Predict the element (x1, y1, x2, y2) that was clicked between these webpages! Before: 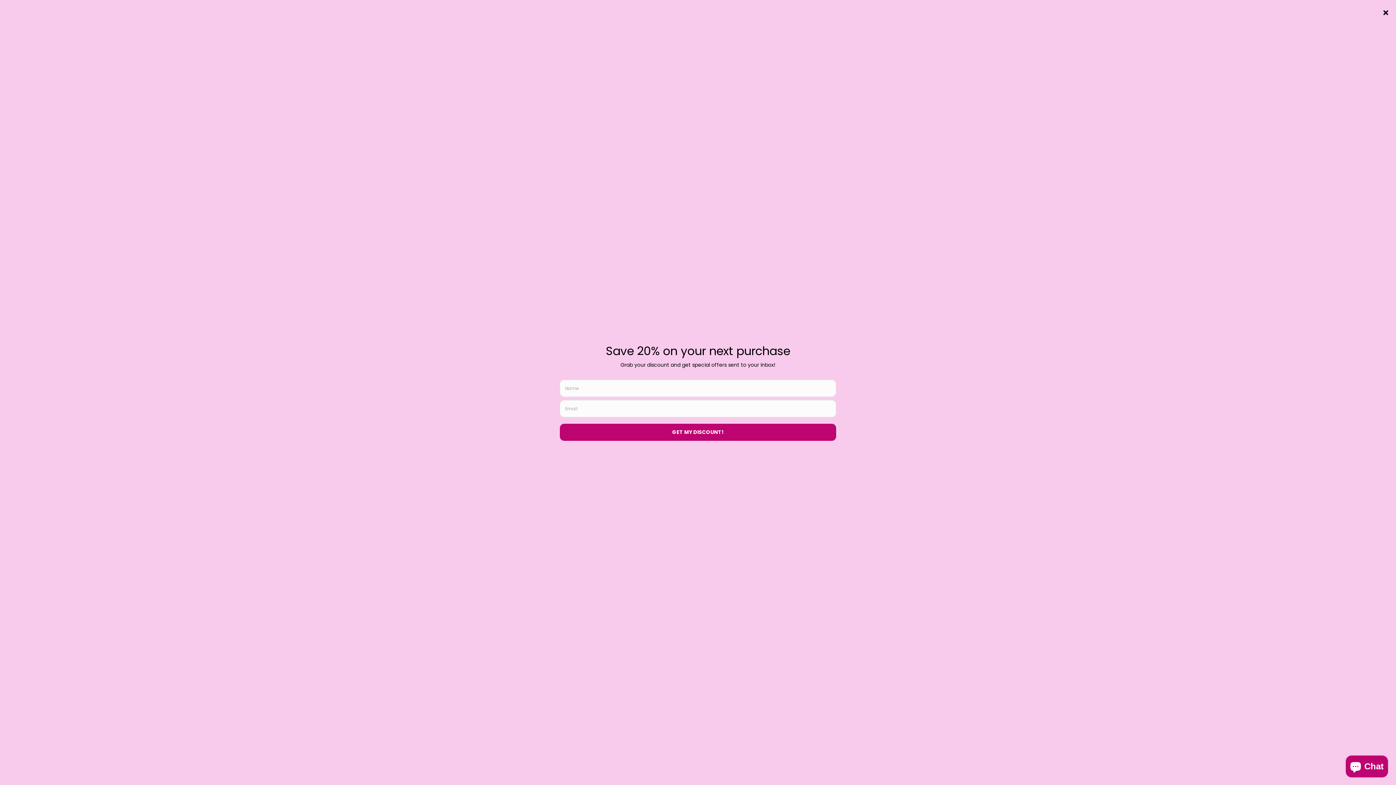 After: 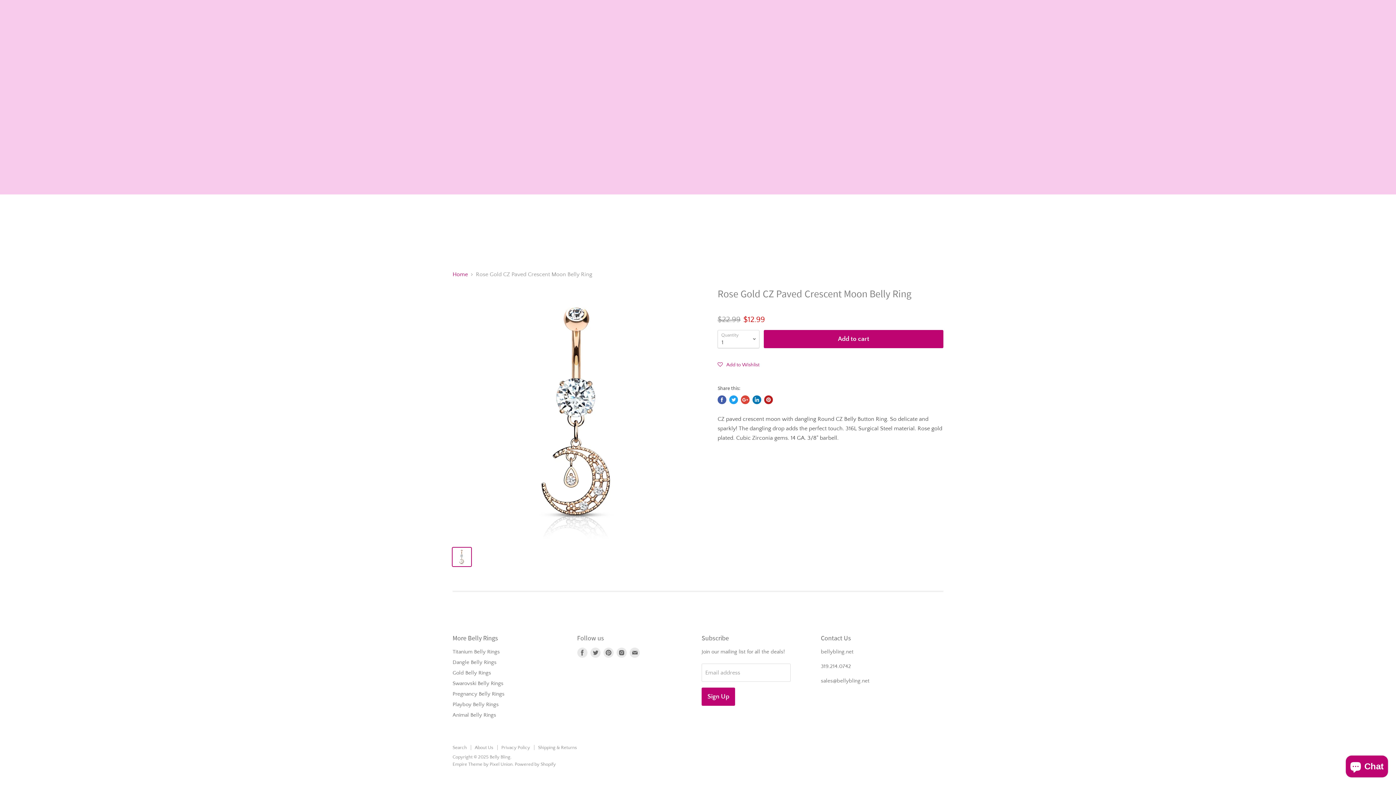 Action: bbox: (717, 201, 726, 209) label: Share on Facebook